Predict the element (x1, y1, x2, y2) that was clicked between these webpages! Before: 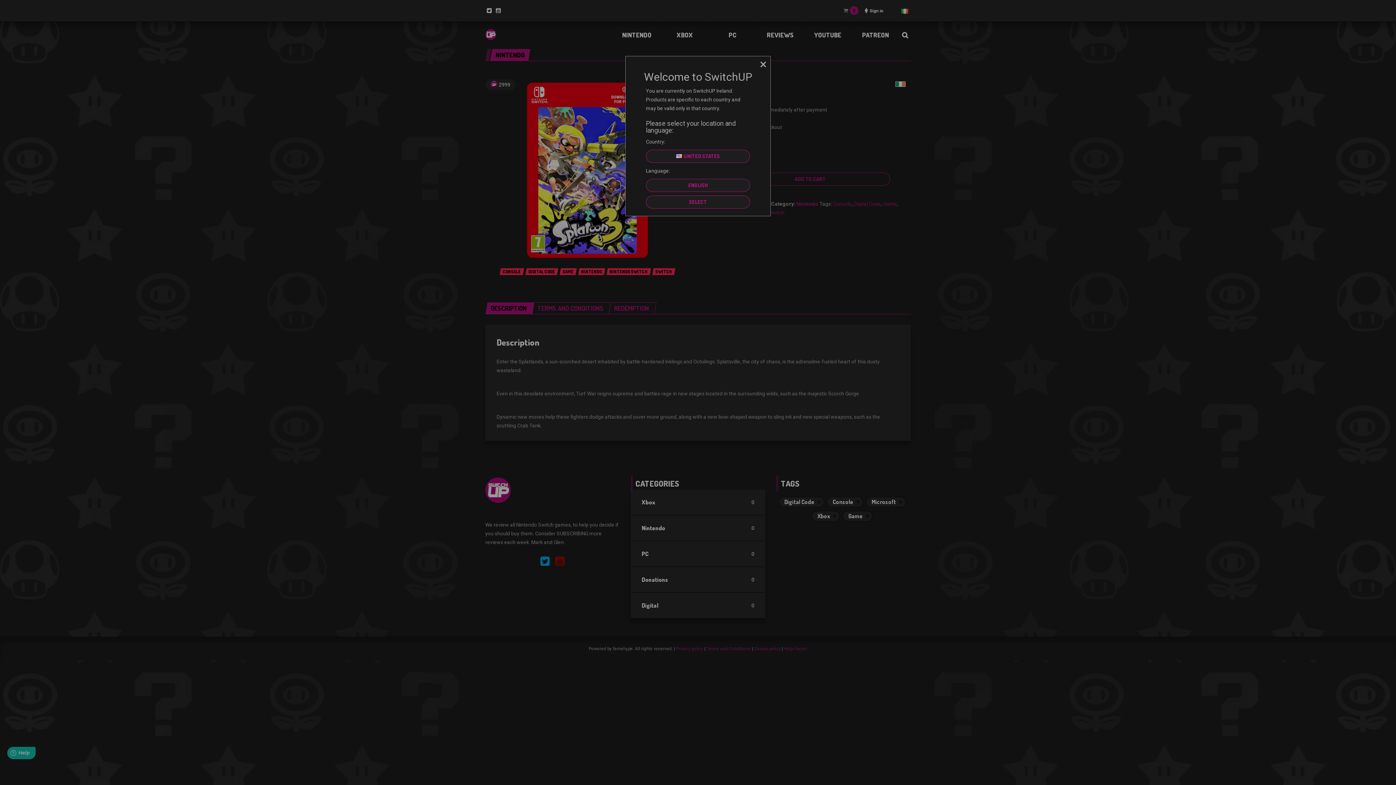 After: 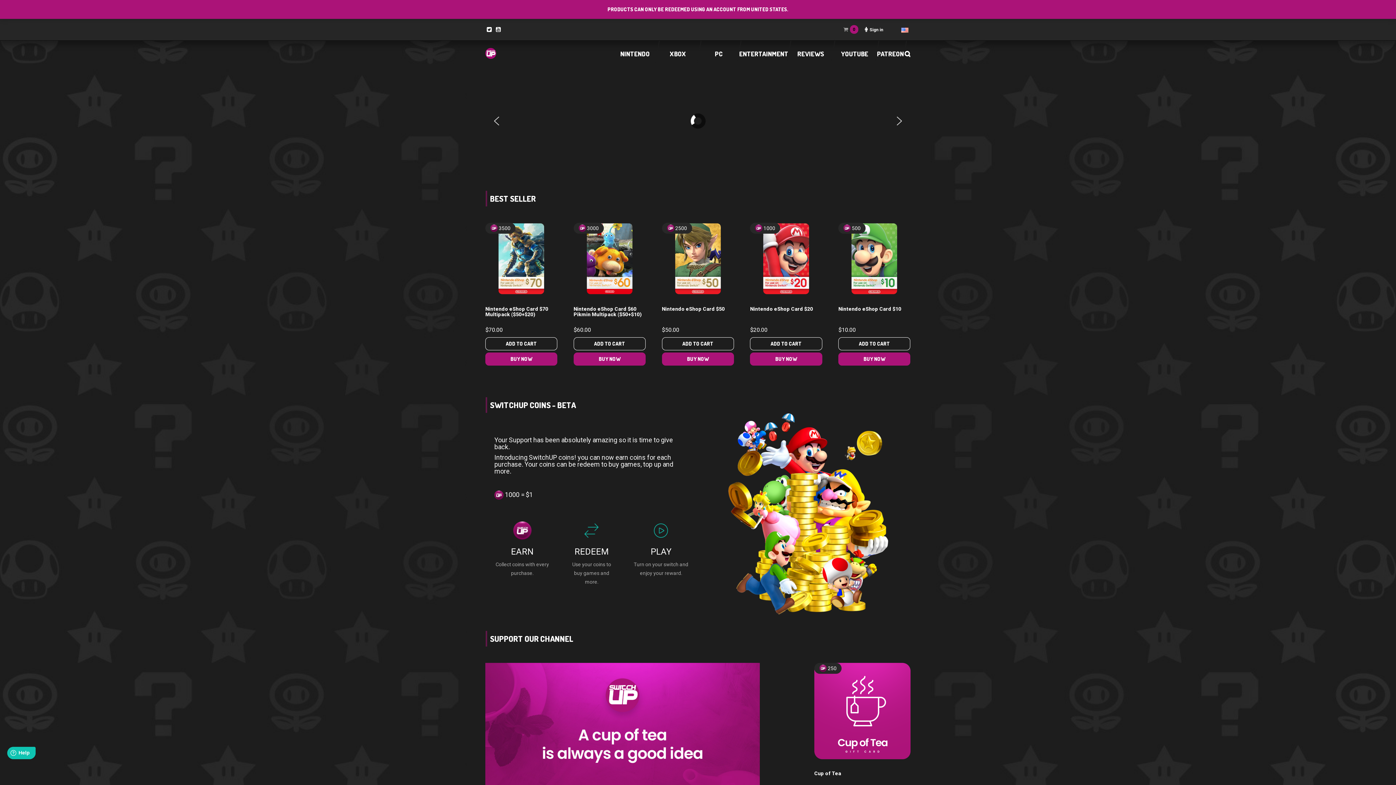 Action: label: SELECT bbox: (646, 195, 750, 208)